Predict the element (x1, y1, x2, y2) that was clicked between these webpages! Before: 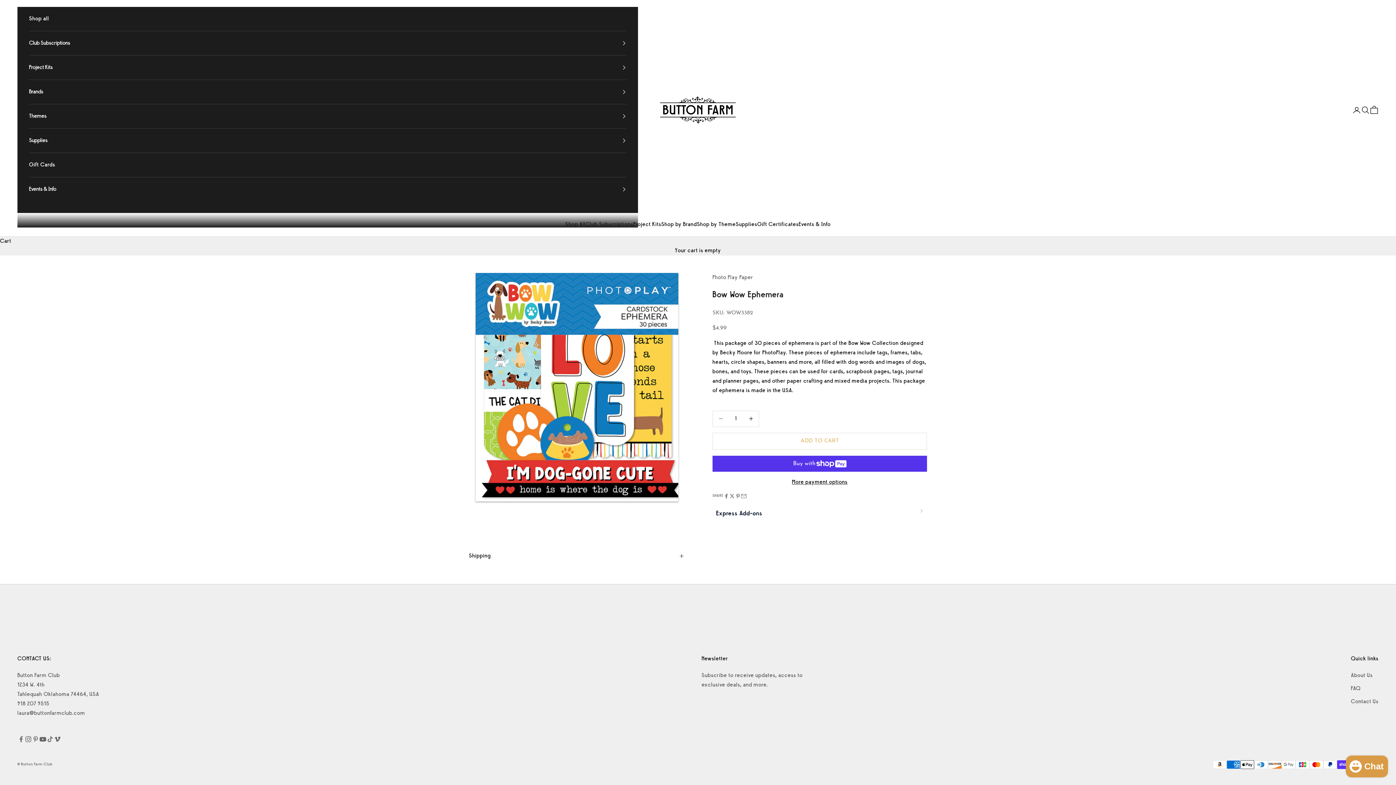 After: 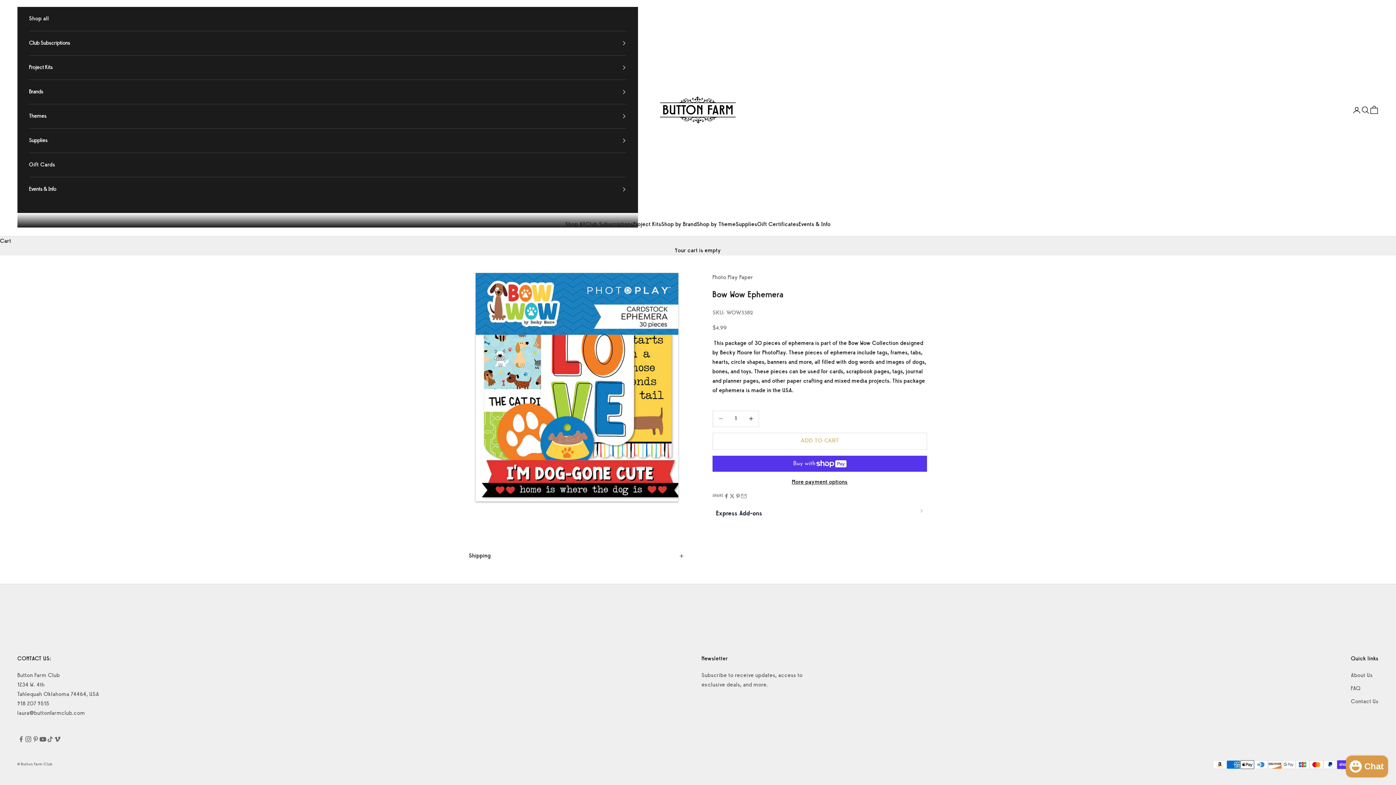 Action: bbox: (17, 701, 49, 707) label: 918 207 9515